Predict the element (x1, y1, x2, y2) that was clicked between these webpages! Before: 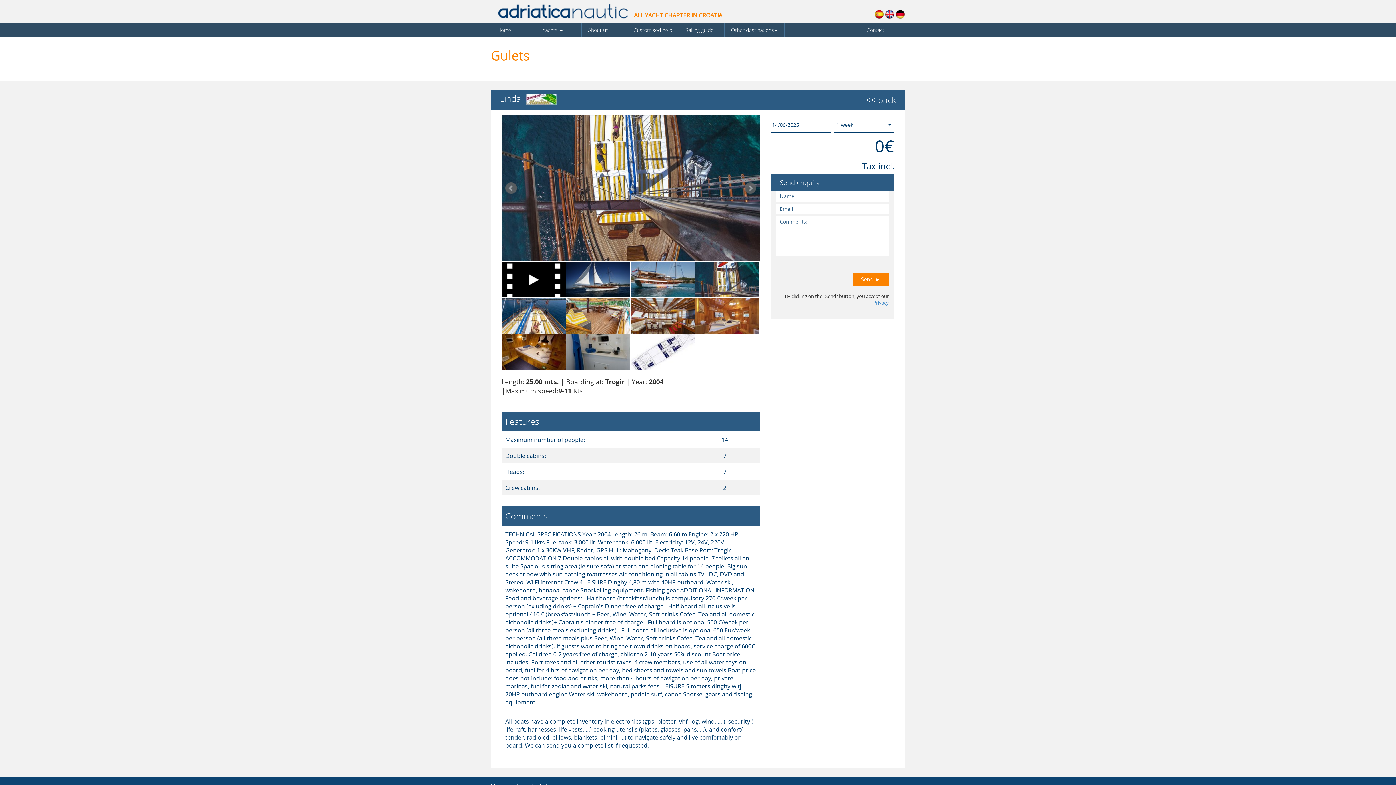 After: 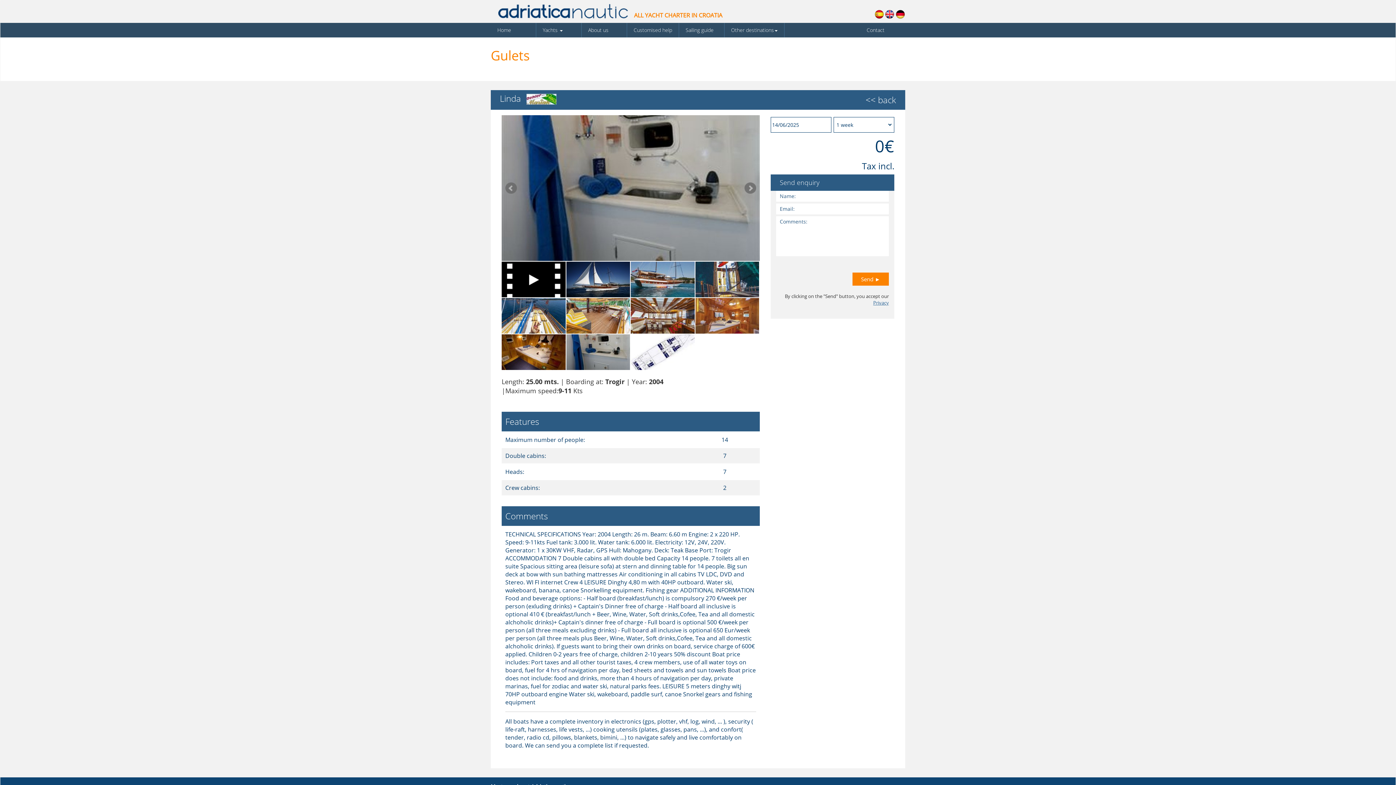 Action: bbox: (873, 299, 889, 306) label: Privacy